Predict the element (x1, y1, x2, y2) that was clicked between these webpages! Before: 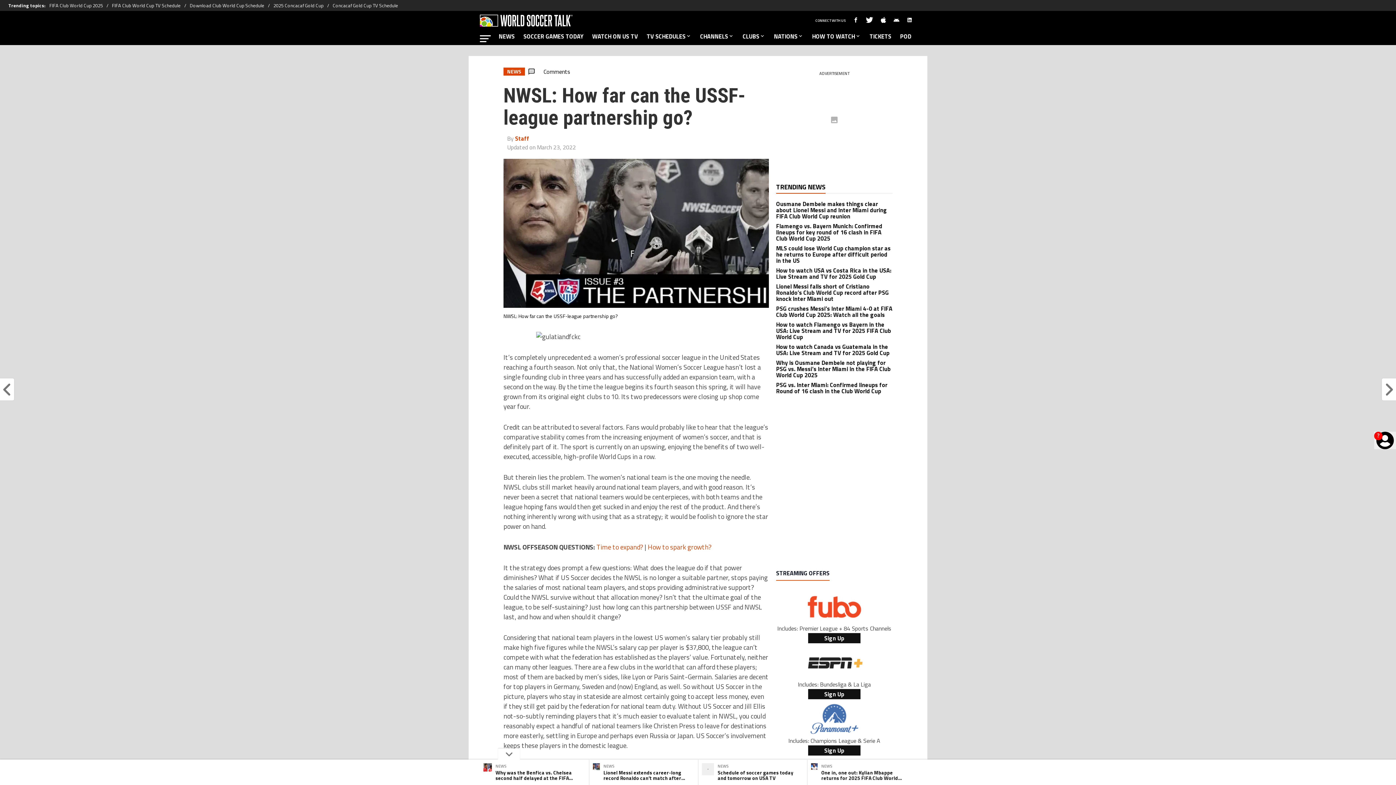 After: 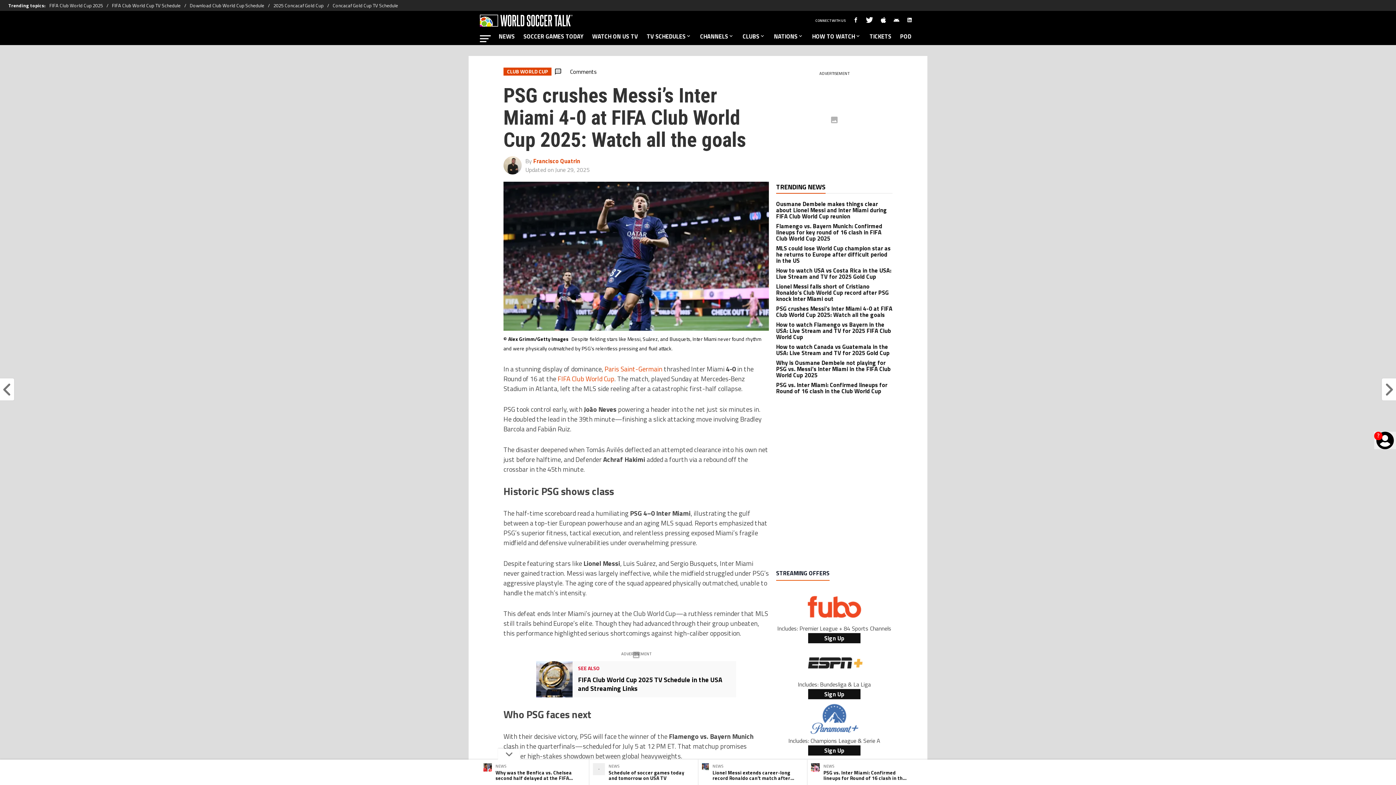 Action: label: PSG crushes Messi’s Inter Miami 4-0 at FIFA Club World Cup 2025: Watch all the goals bbox: (776, 305, 892, 318)